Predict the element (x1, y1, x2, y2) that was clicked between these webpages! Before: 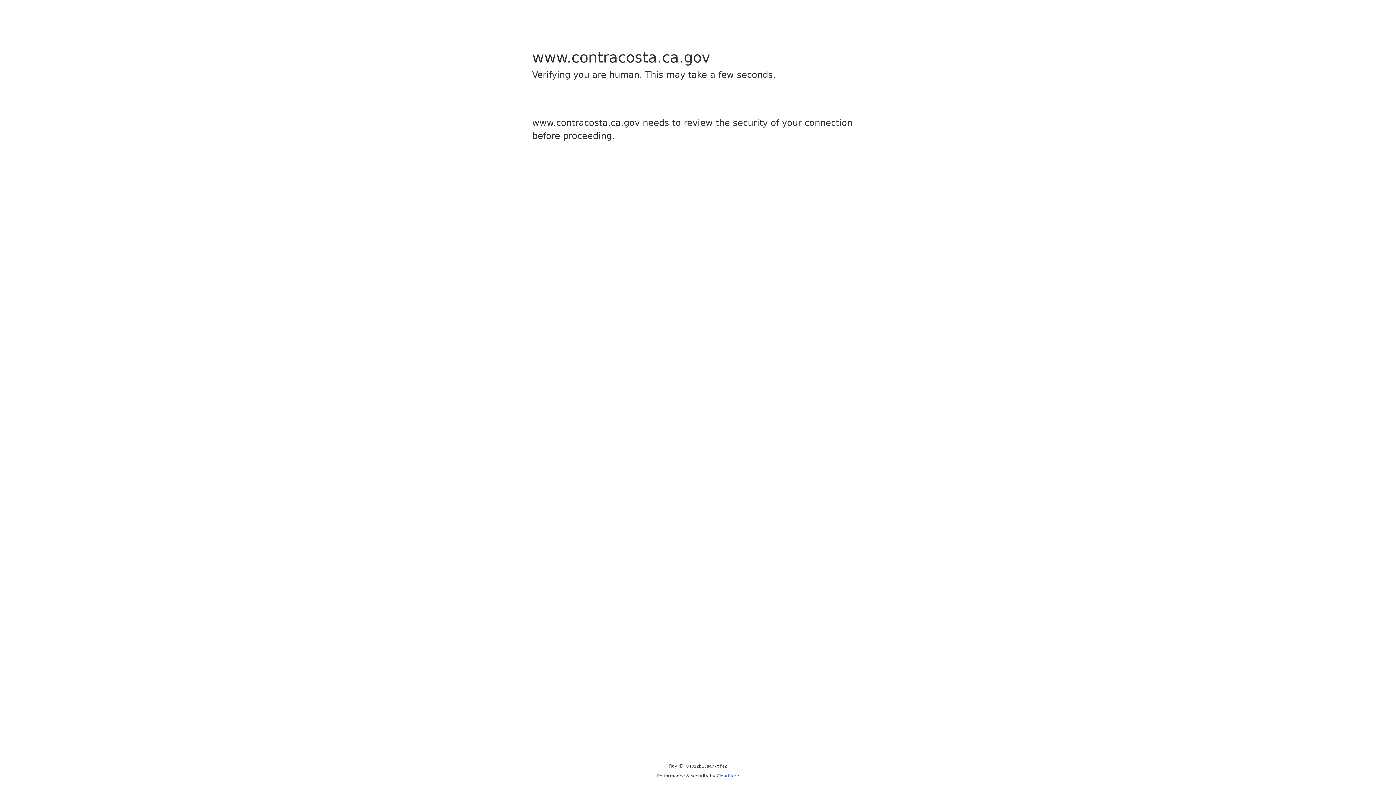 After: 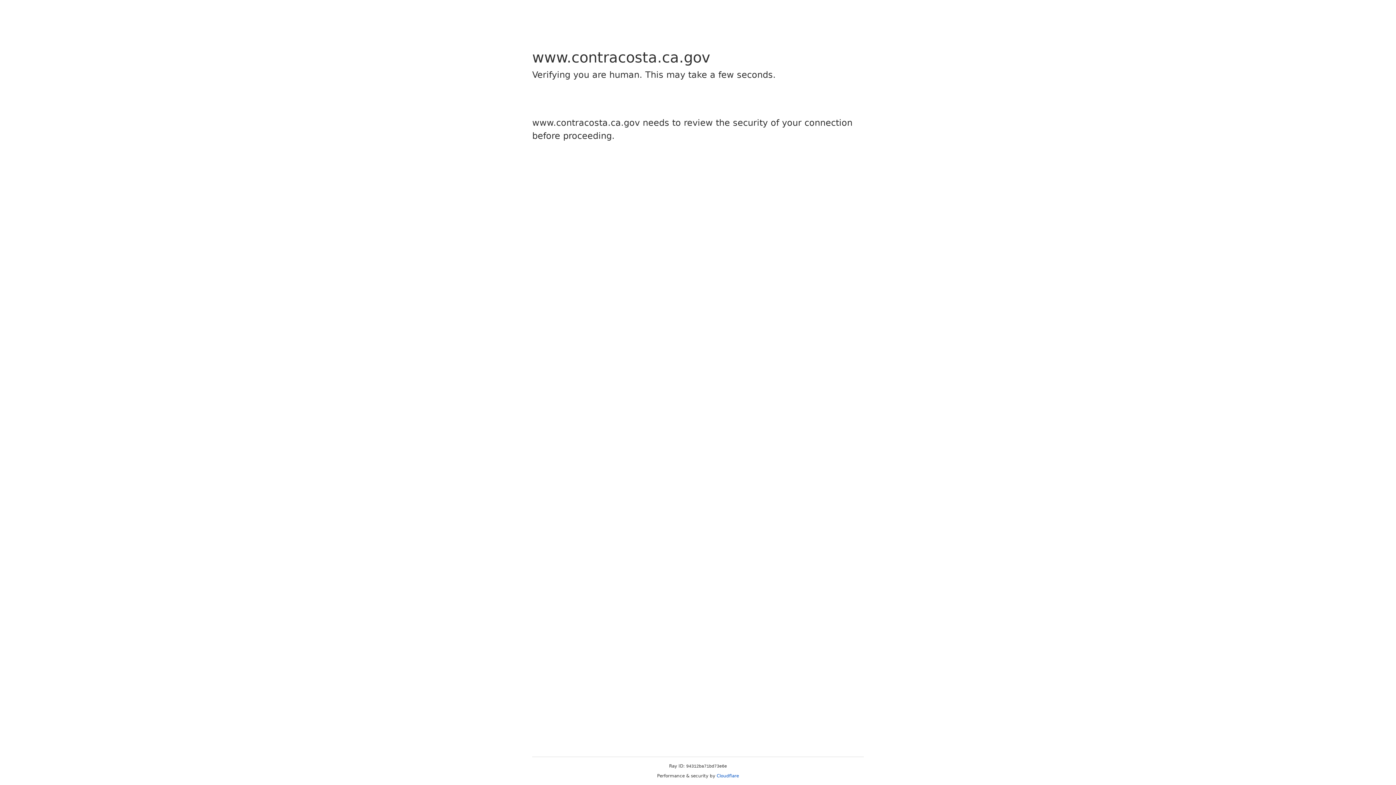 Action: bbox: (716, 773, 739, 778) label: Cloudflare